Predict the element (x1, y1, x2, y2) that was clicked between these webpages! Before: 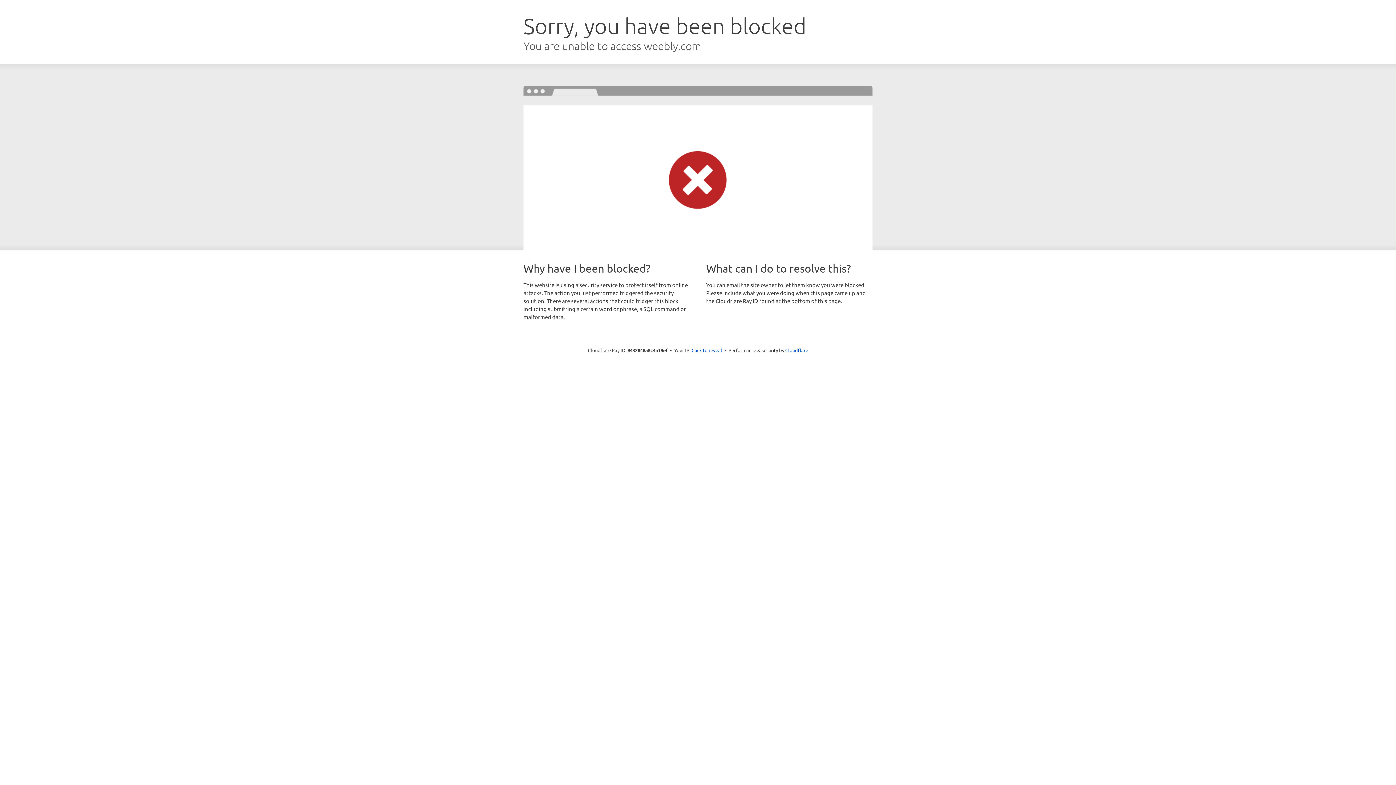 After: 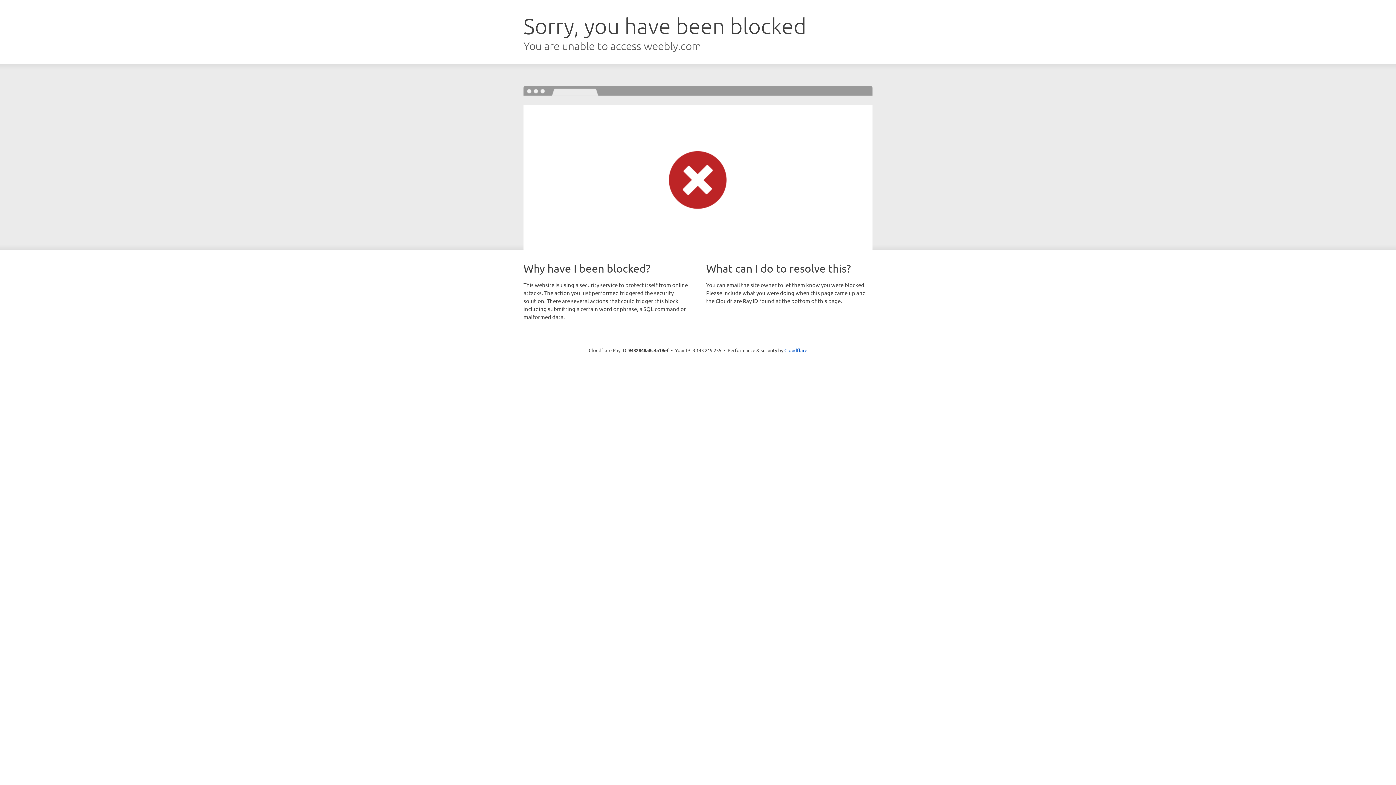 Action: bbox: (691, 346, 722, 353) label: Click to reveal